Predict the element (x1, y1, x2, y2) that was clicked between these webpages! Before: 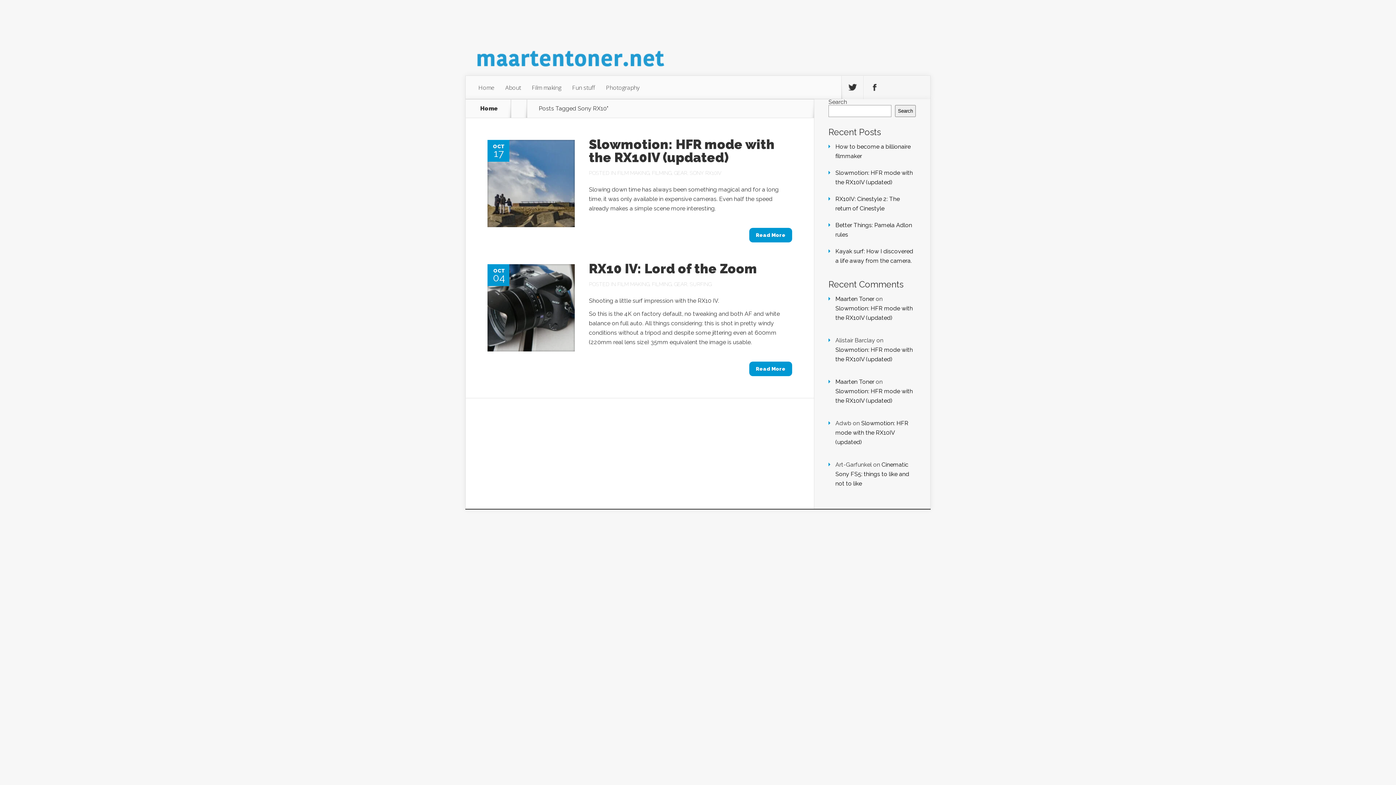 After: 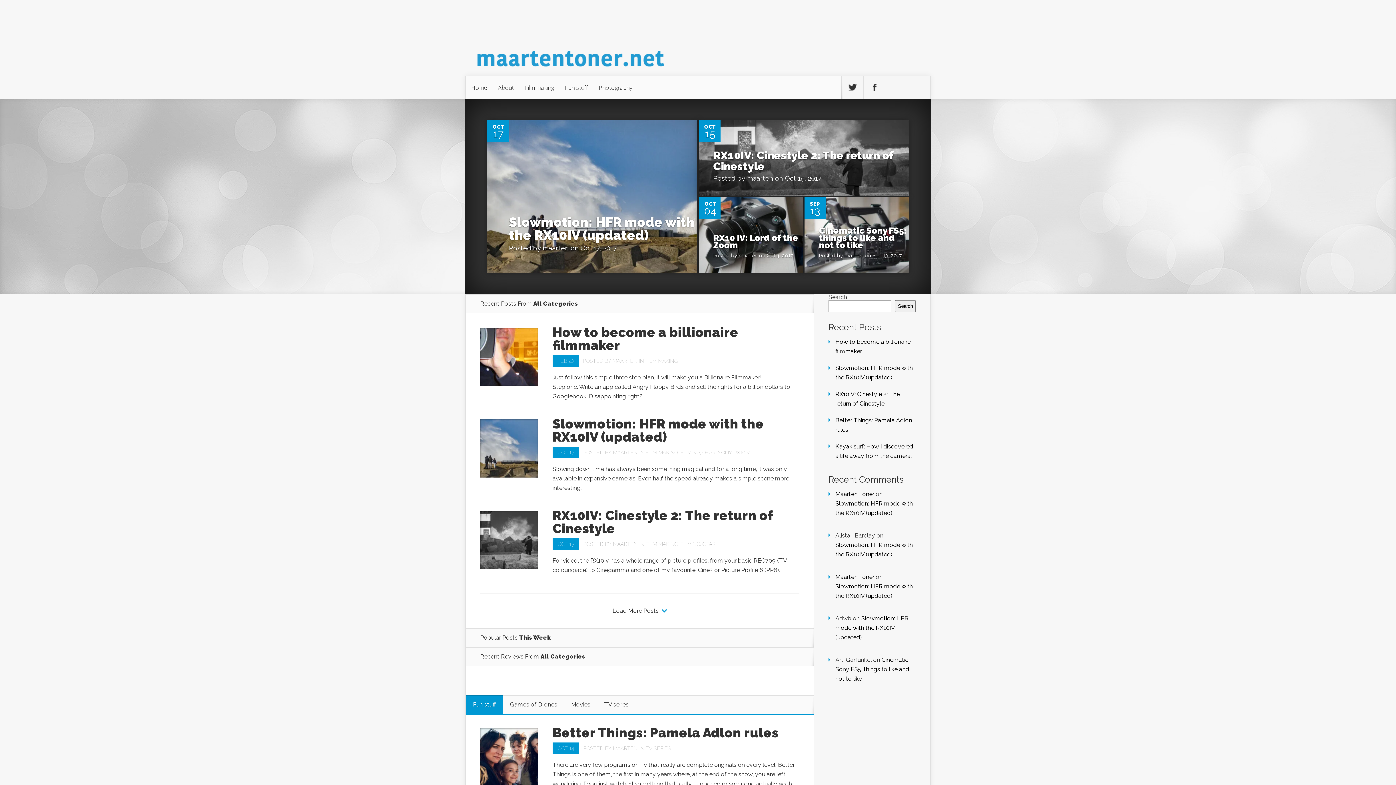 Action: label: Maarten Toner bbox: (835, 295, 874, 302)